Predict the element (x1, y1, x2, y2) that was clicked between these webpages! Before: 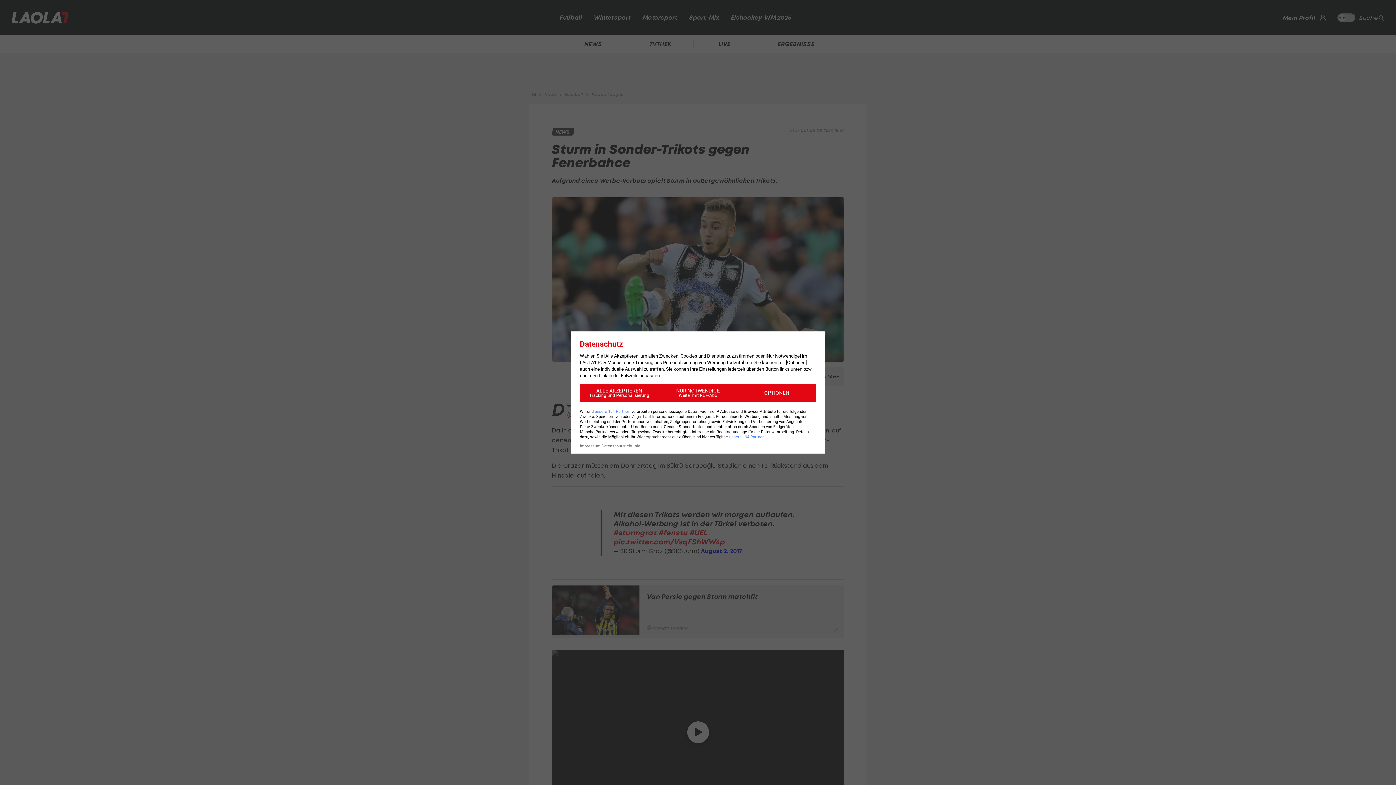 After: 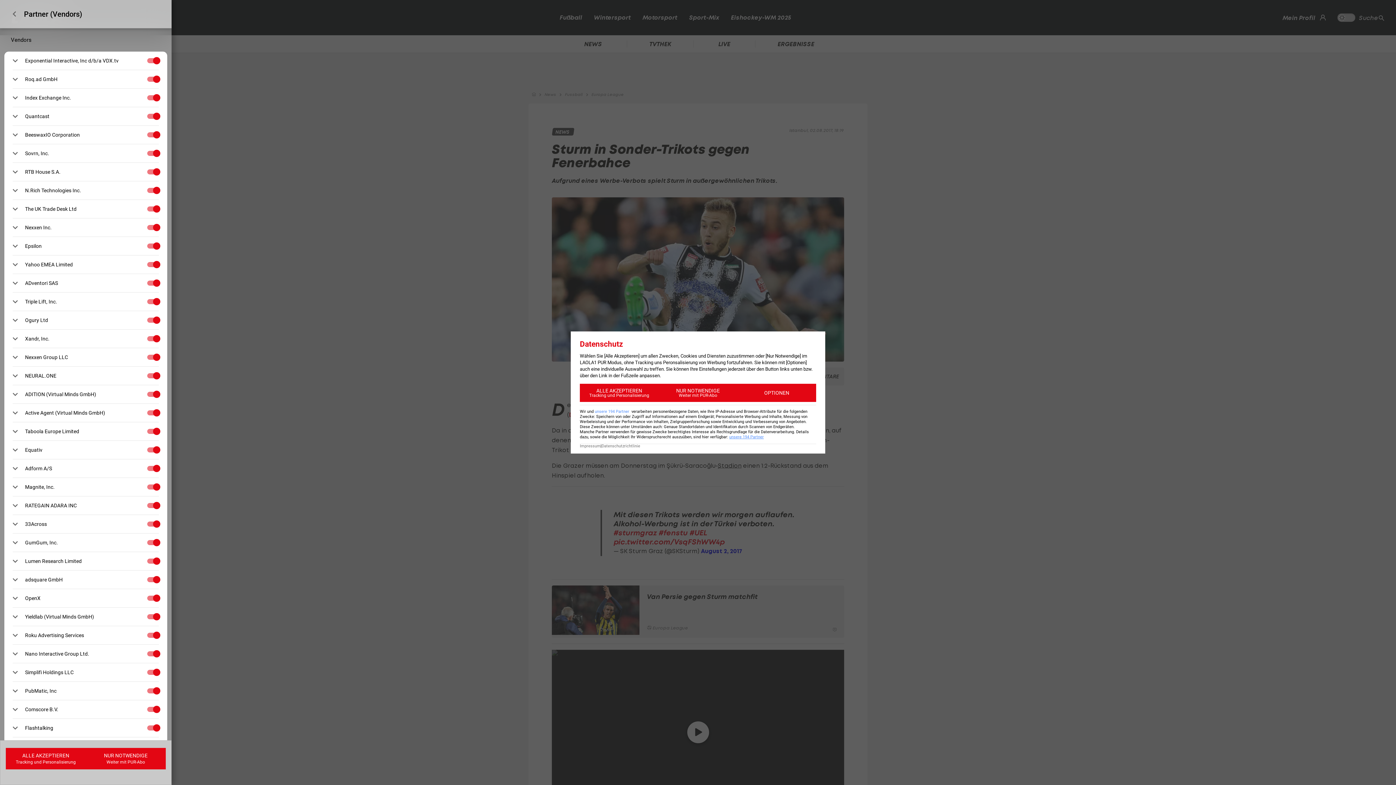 Action: bbox: (729, 434, 764, 439) label: unsere 194 Partner